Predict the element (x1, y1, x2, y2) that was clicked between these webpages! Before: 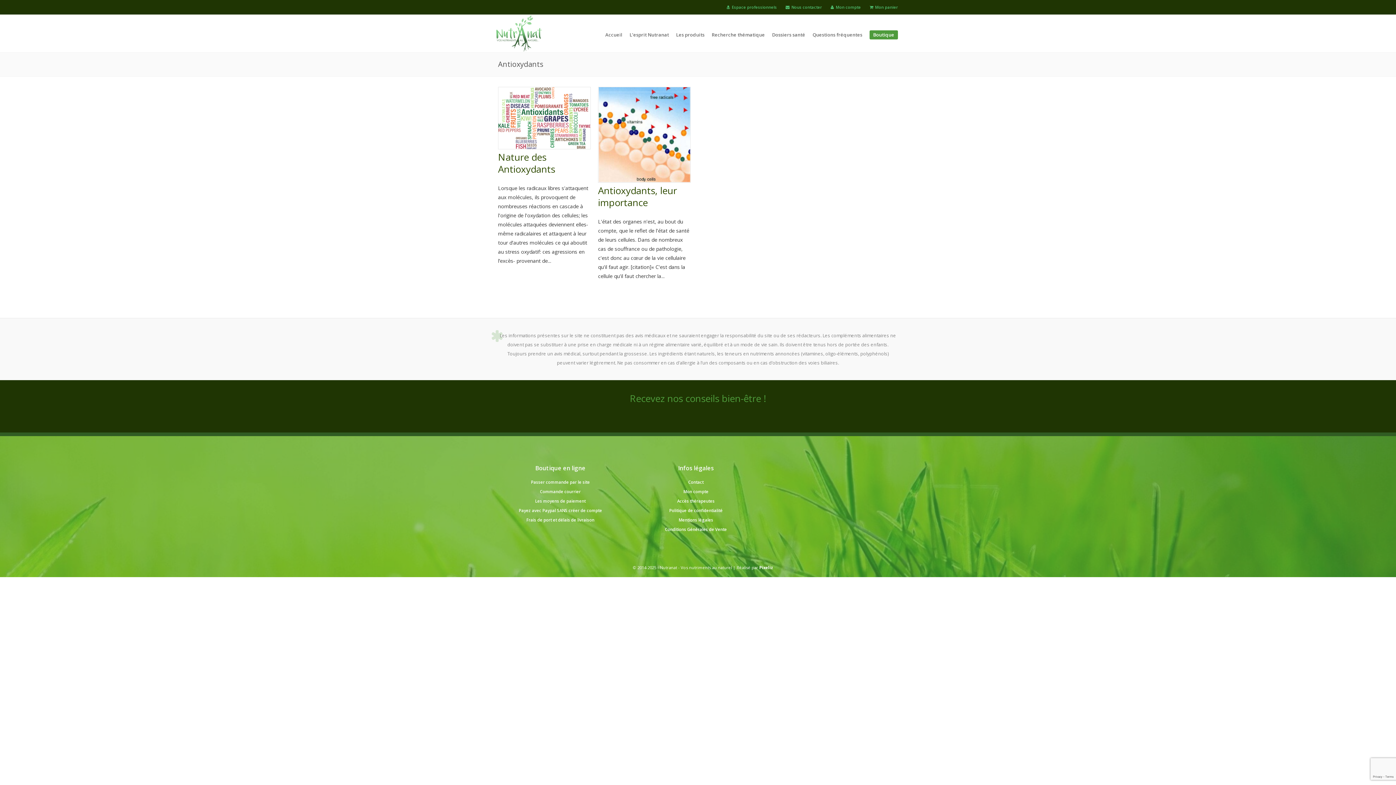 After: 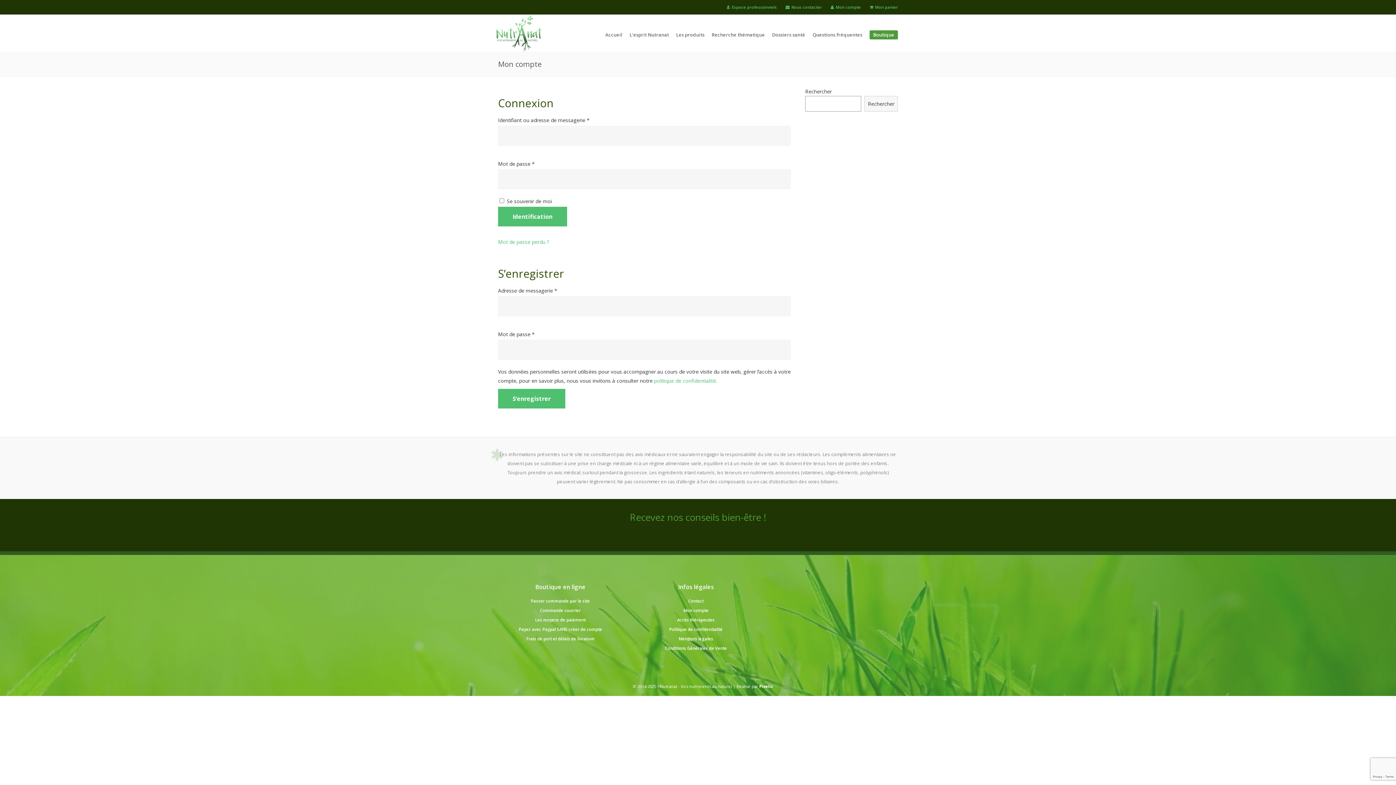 Action: bbox: (683, 487, 708, 496) label: Mon compte